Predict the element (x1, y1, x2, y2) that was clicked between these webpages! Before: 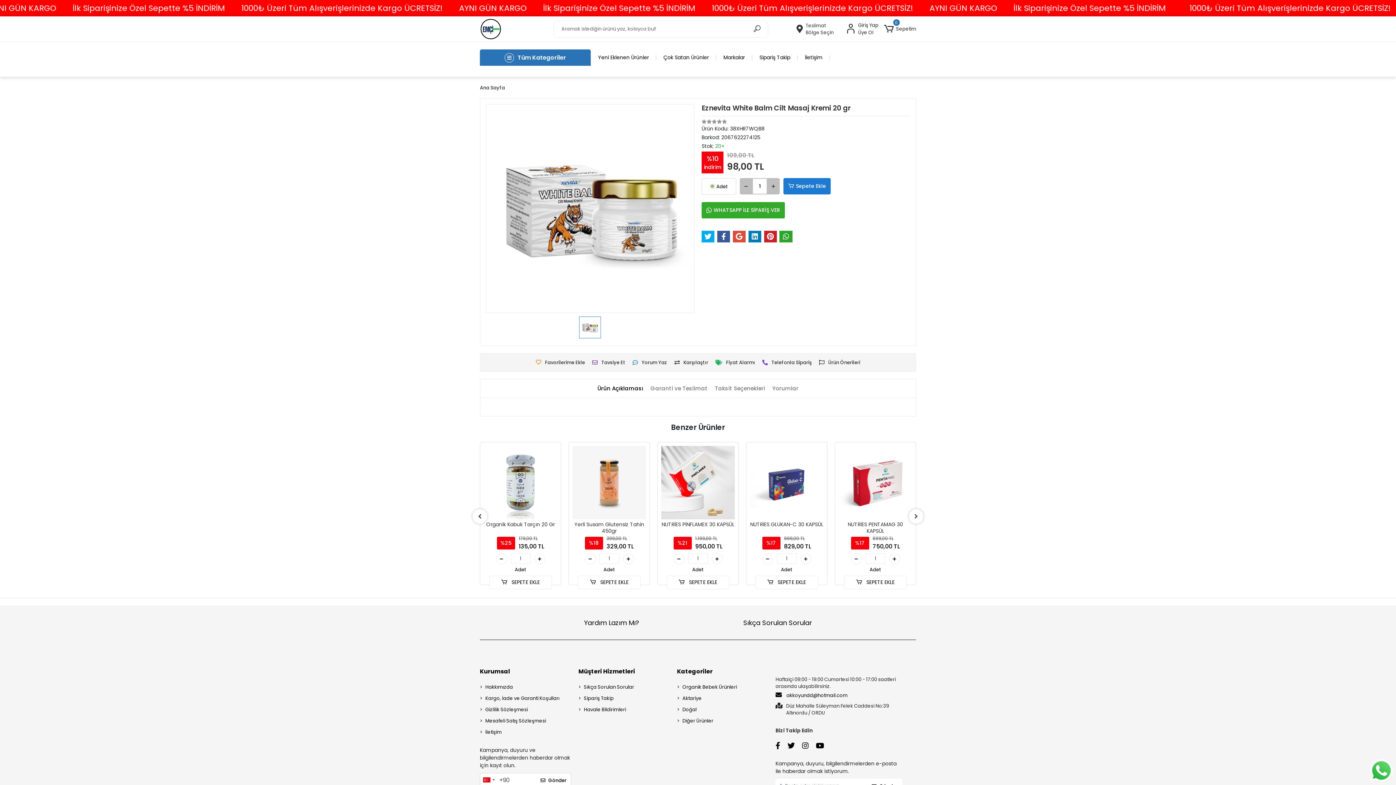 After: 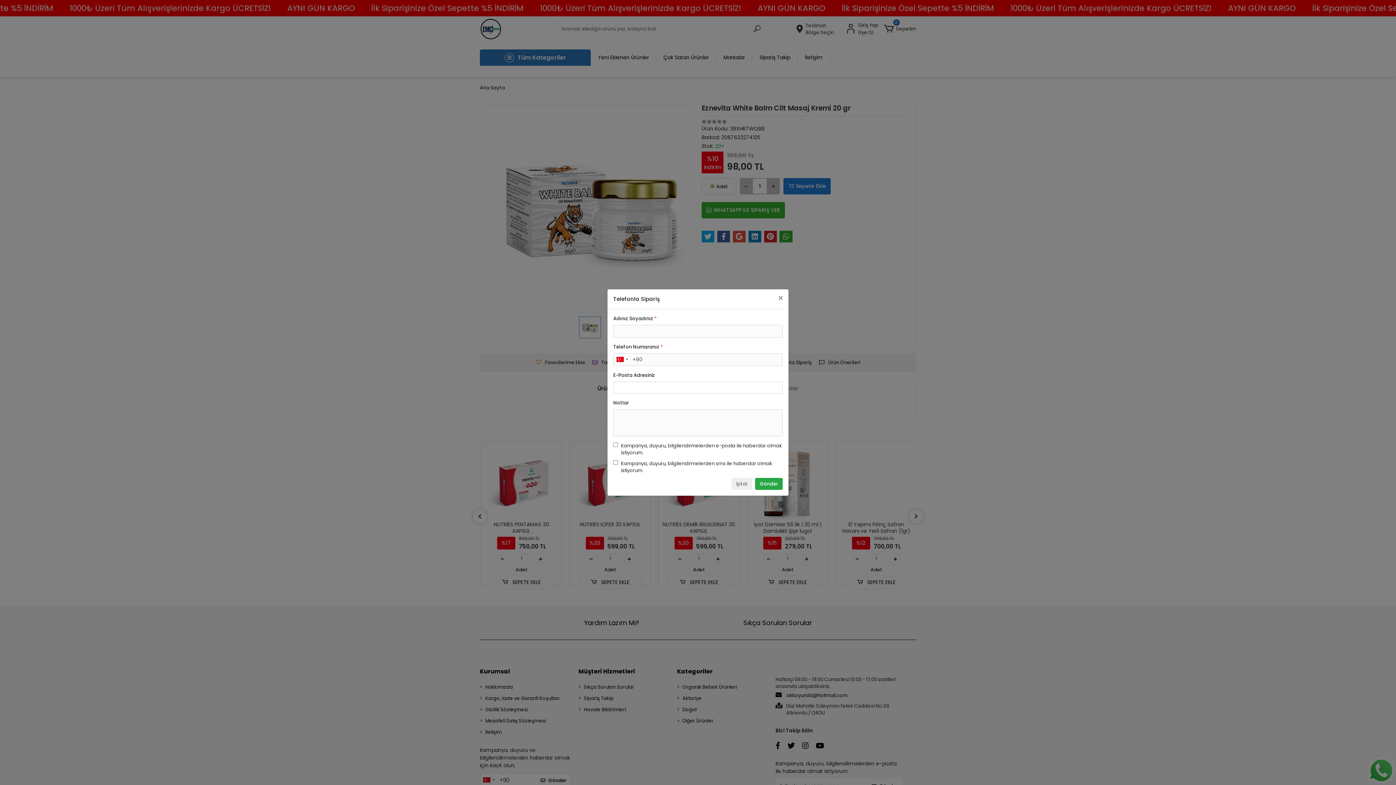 Action: label: Telefonla Sipariş bbox: (758, 357, 815, 368)